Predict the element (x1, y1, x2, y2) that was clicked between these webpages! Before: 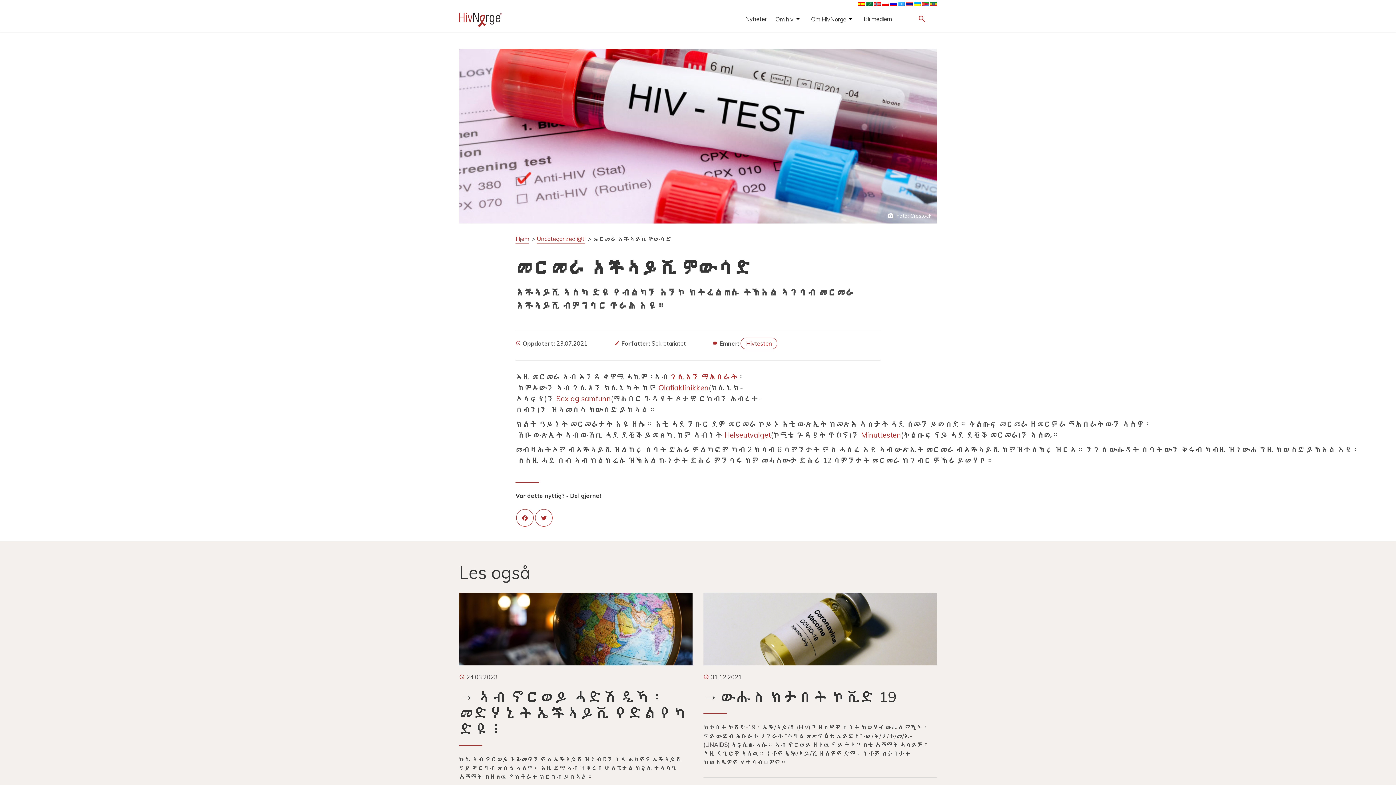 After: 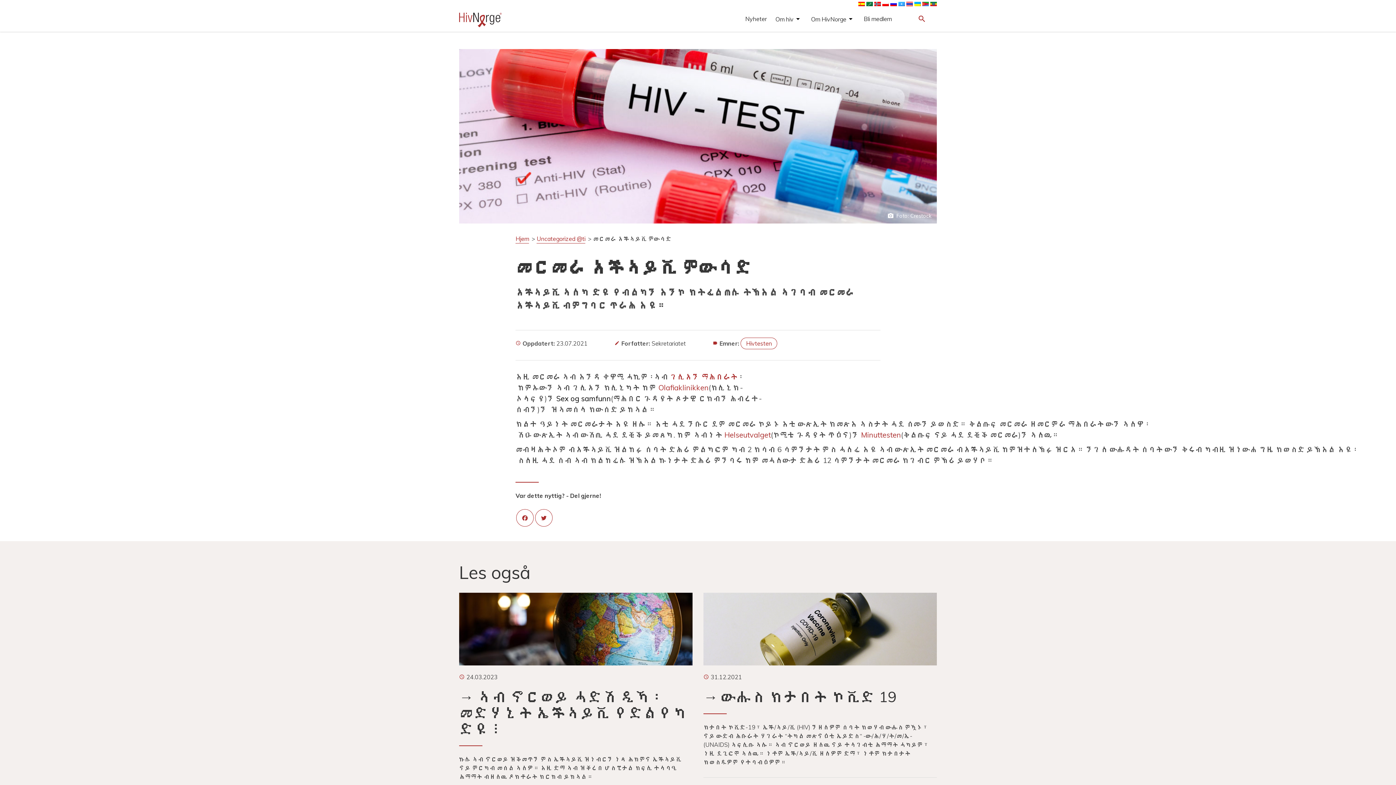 Action: bbox: (556, 394, 611, 403) label: Sex og samfunn